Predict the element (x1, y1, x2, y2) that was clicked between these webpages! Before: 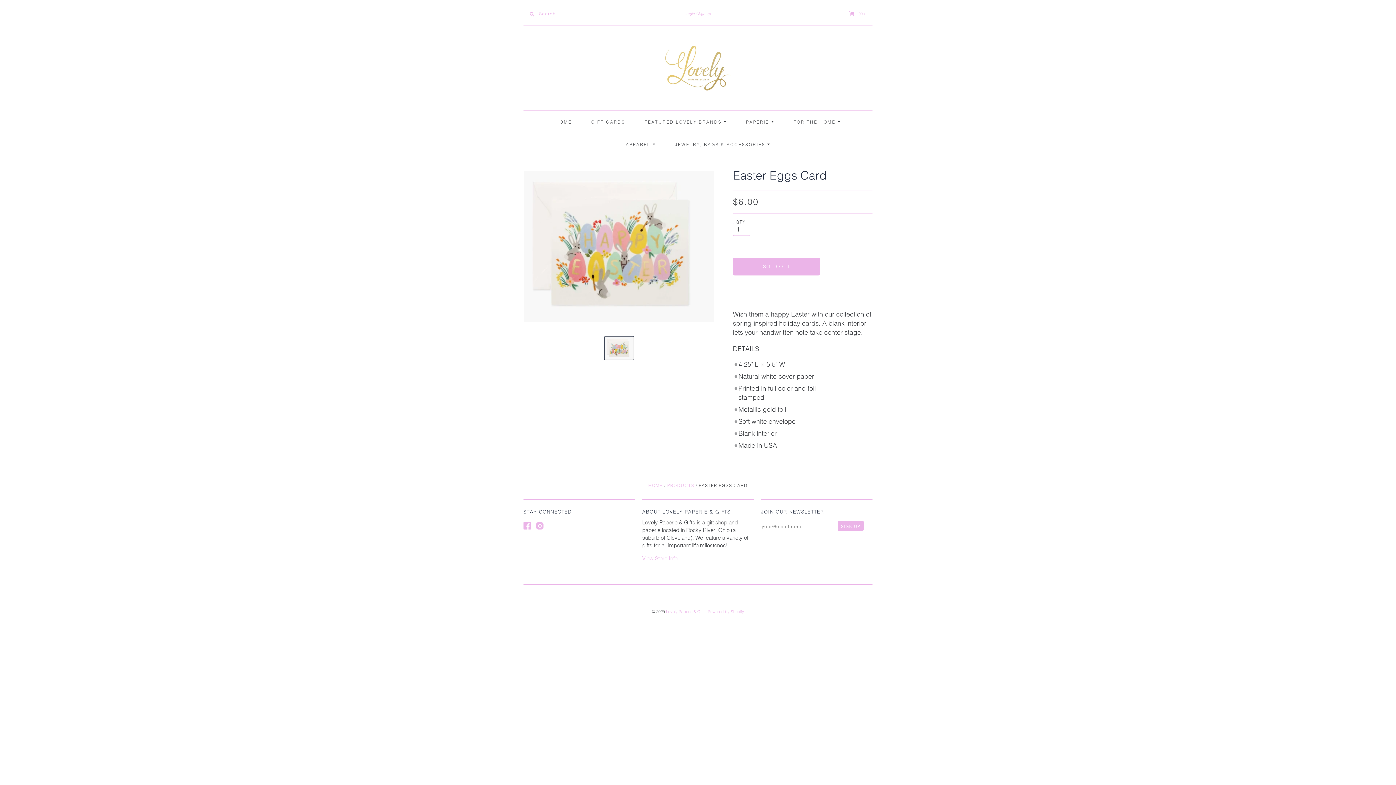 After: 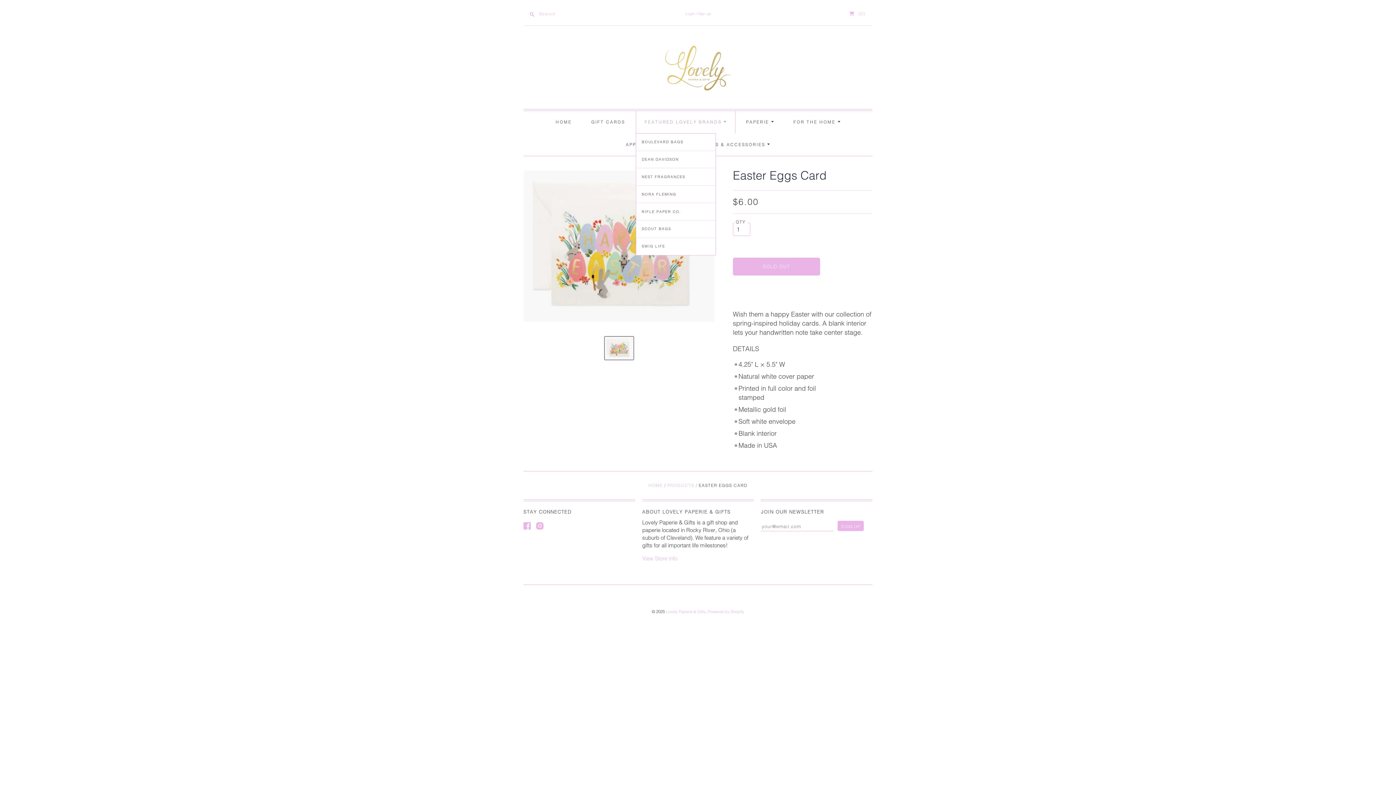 Action: label: FEATURED LOVELY BRANDS  bbox: (636, 110, 735, 133)